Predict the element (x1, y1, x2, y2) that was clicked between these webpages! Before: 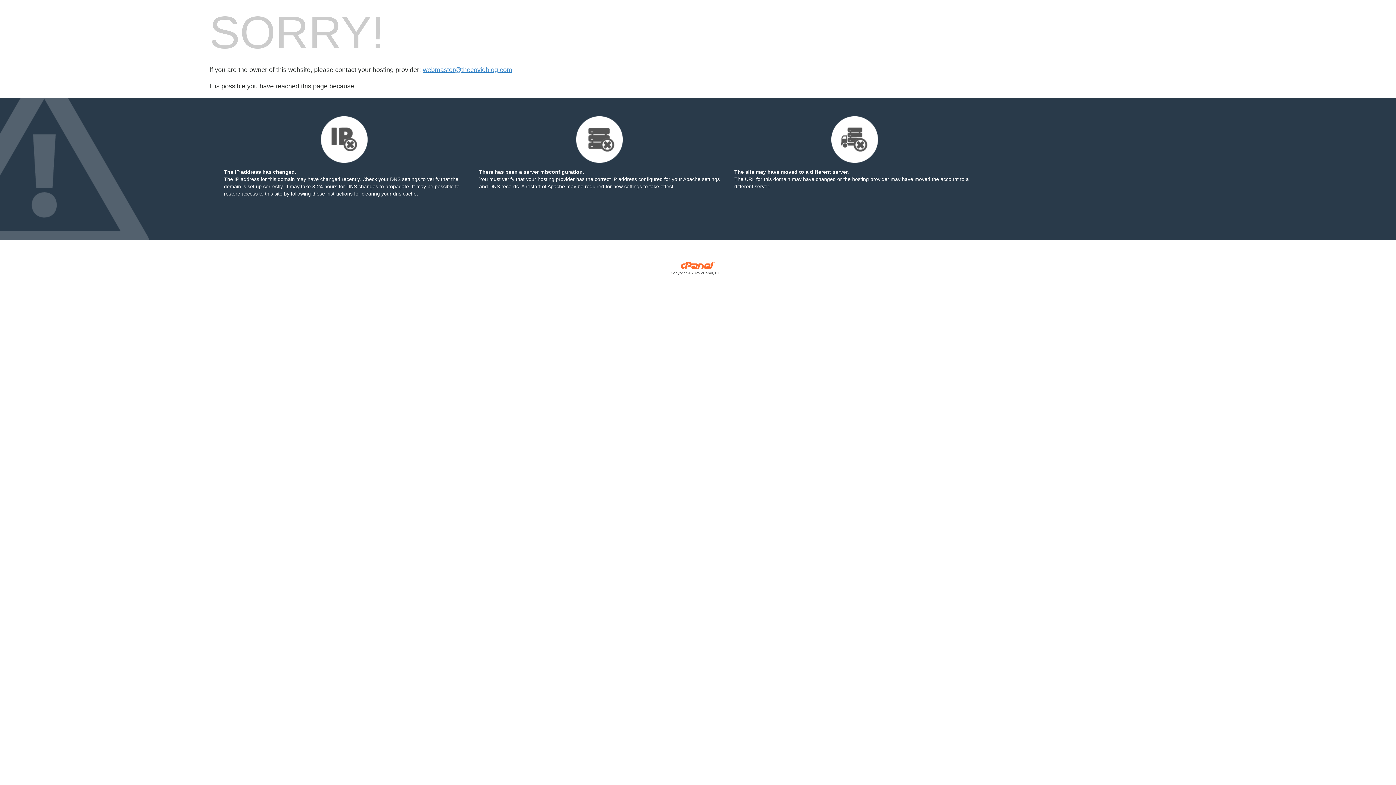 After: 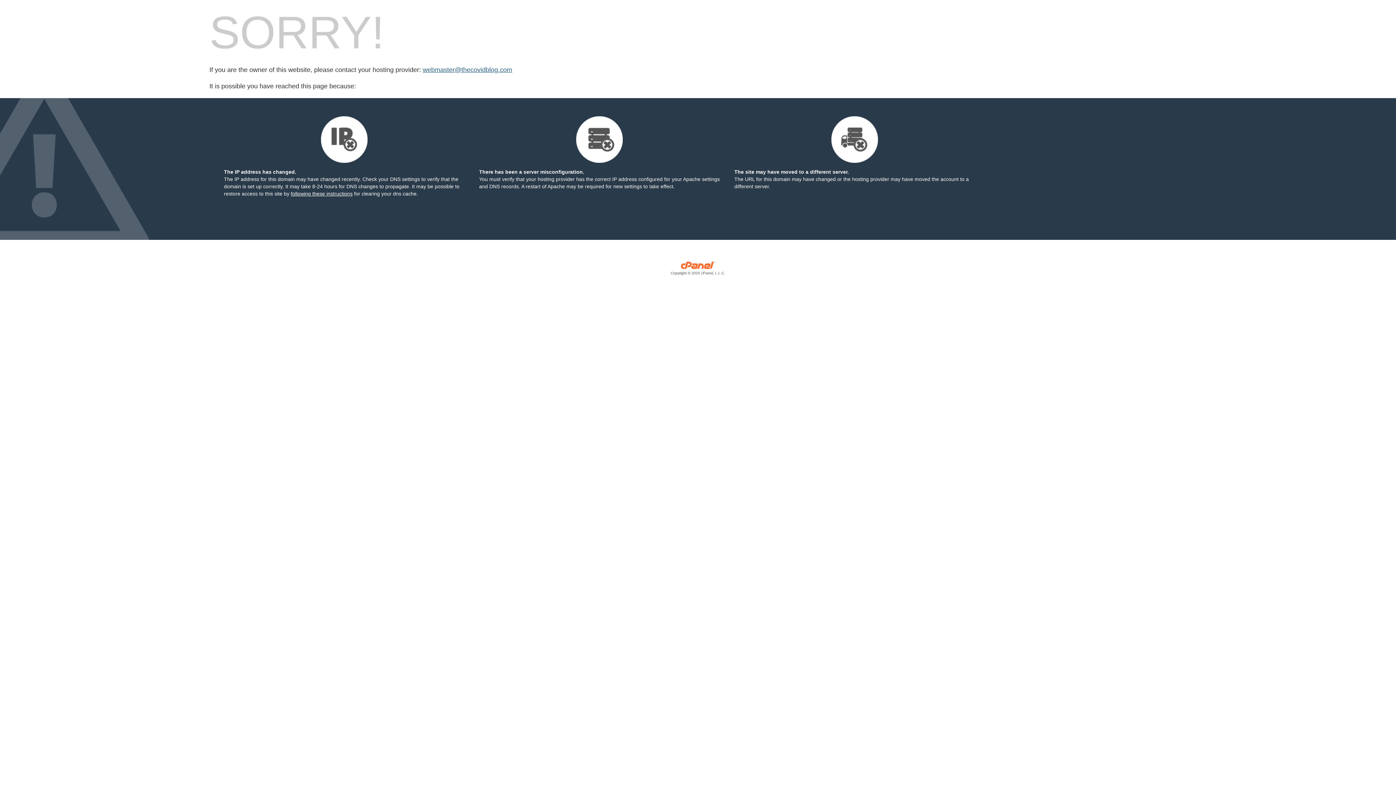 Action: bbox: (422, 66, 512, 73) label: webmaster@thecovidblog.com